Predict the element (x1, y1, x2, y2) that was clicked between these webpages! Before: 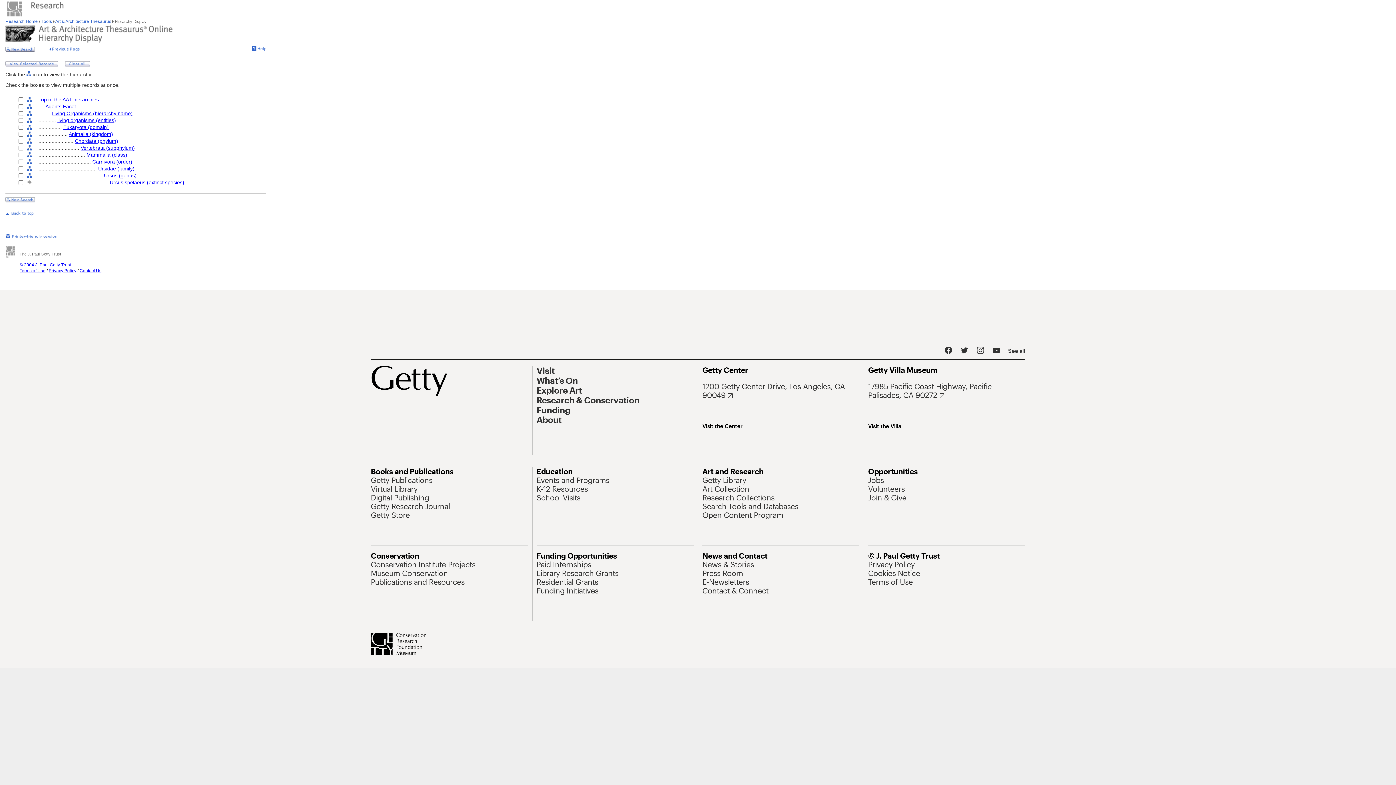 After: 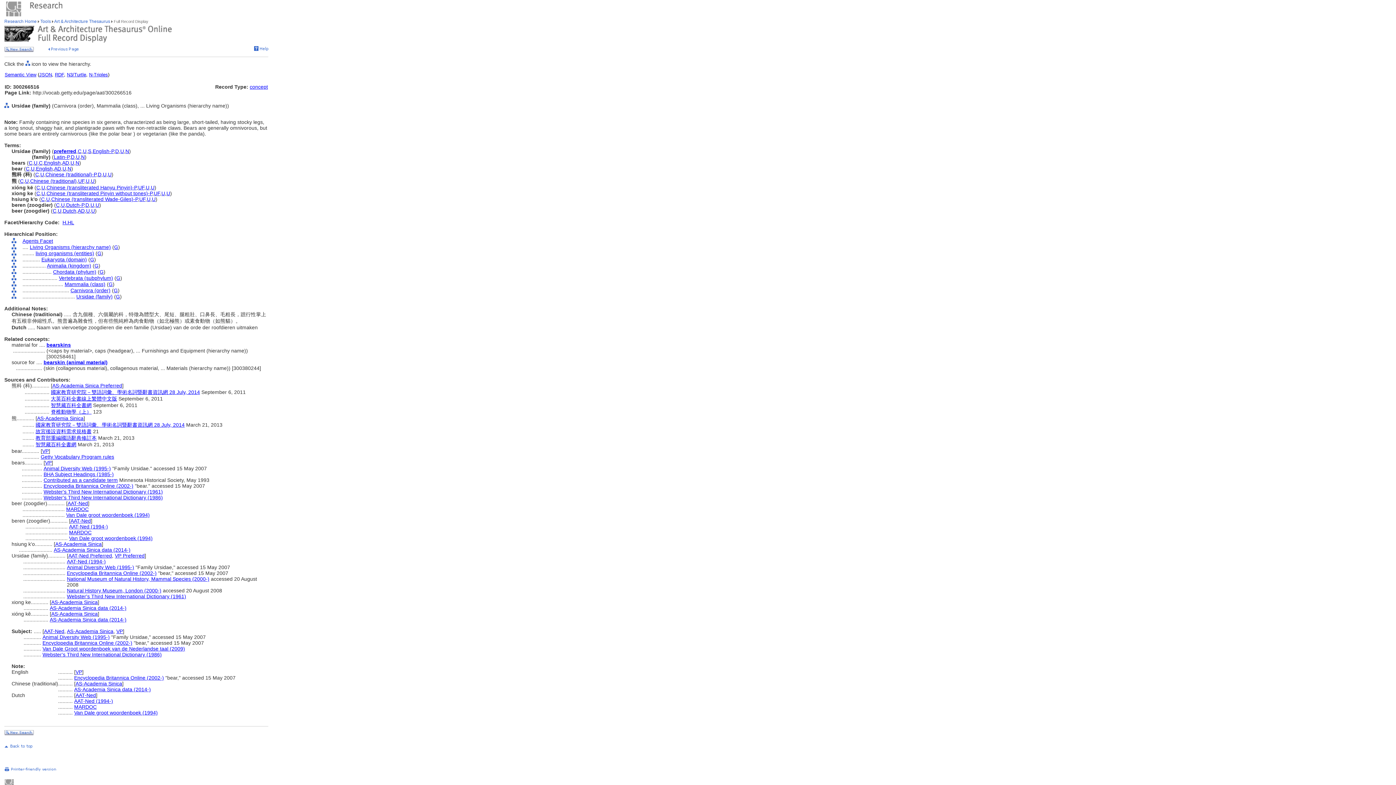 Action: bbox: (98, 165, 134, 171) label: Ursidae (family)